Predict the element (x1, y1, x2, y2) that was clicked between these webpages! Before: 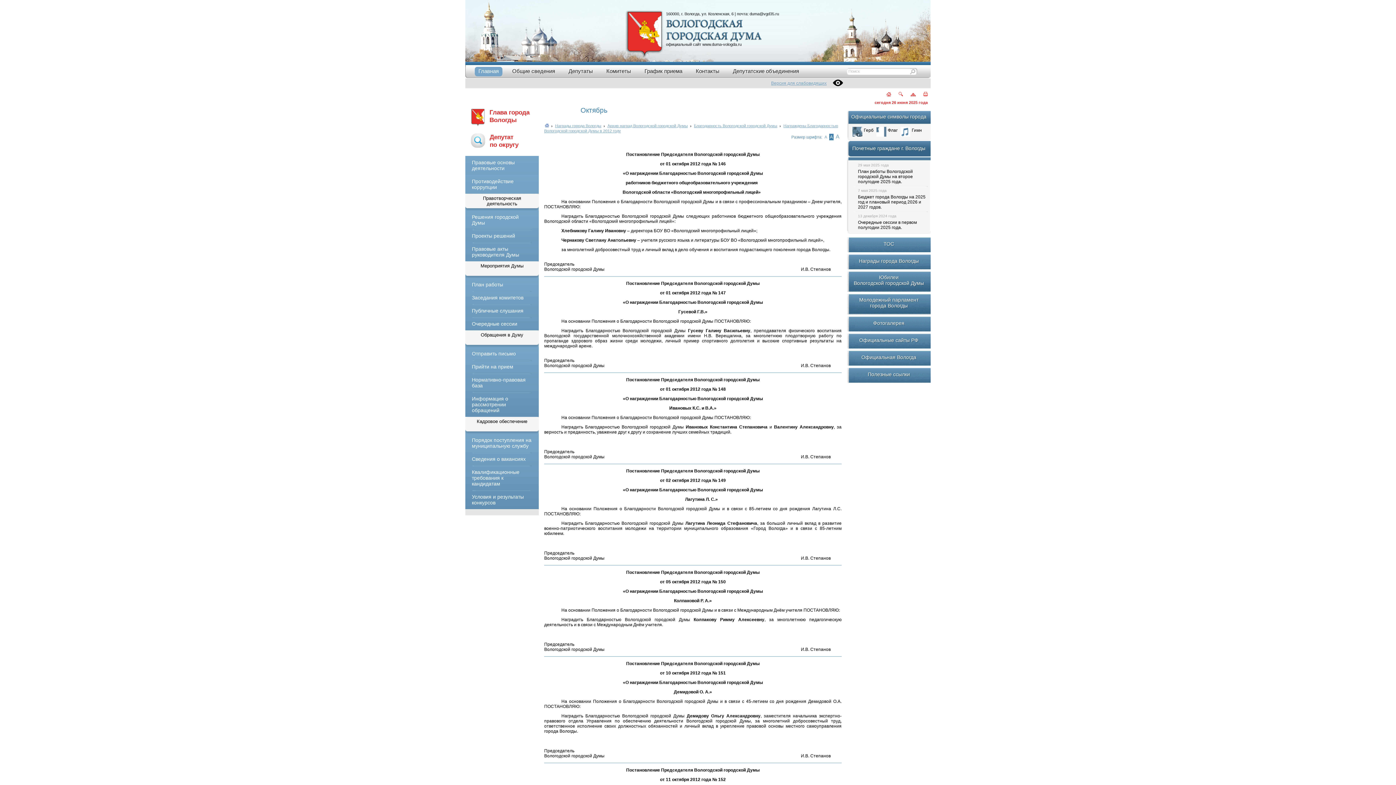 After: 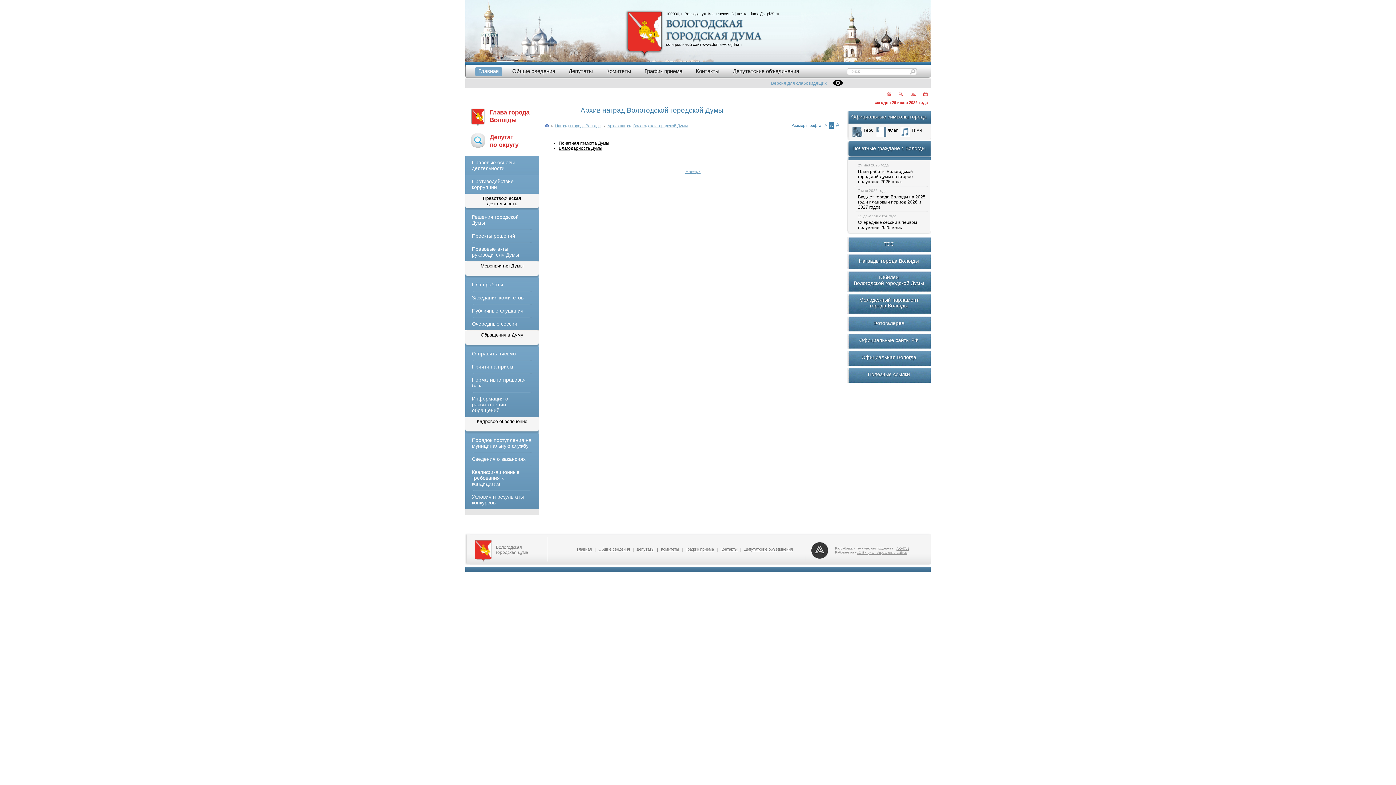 Action: label: Архив наград Вологодской городской Думы bbox: (607, 123, 688, 128)